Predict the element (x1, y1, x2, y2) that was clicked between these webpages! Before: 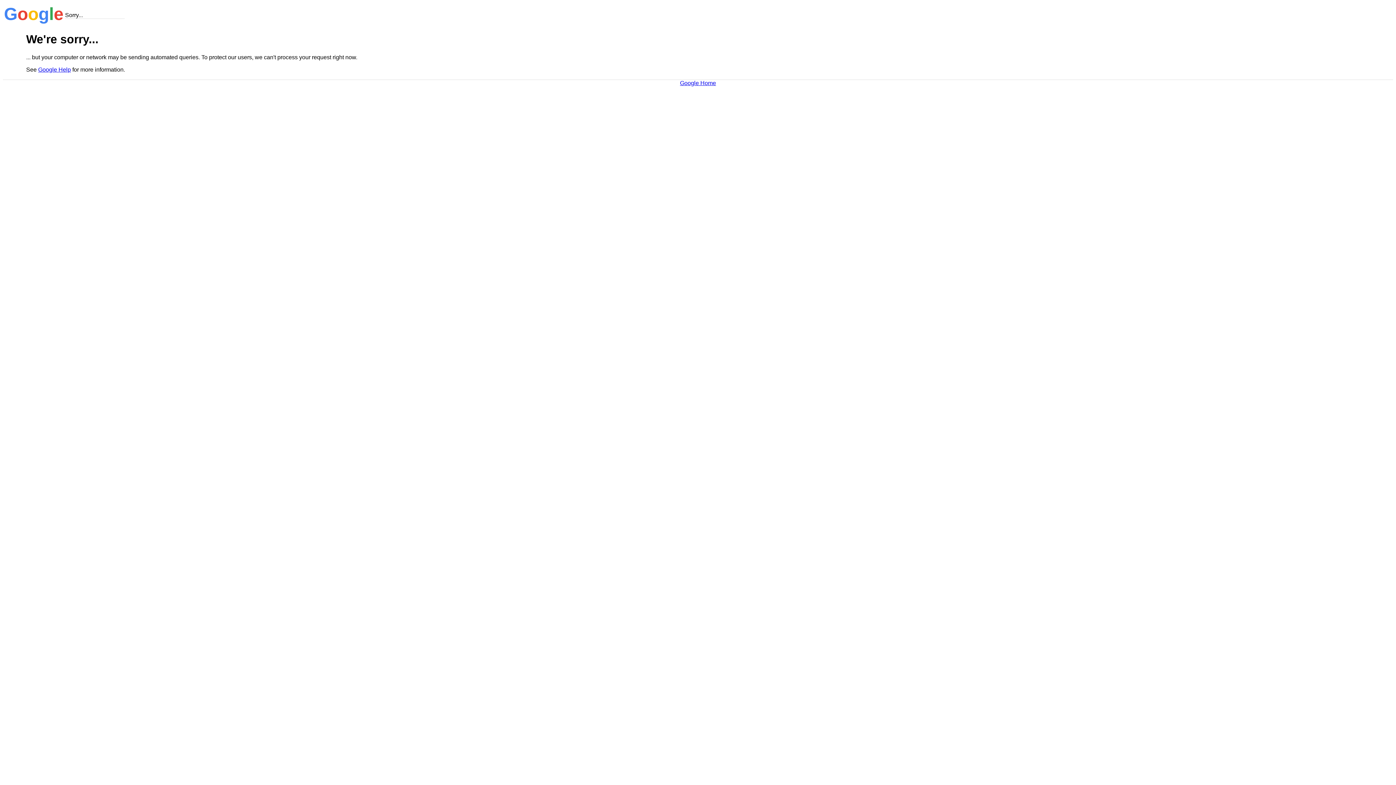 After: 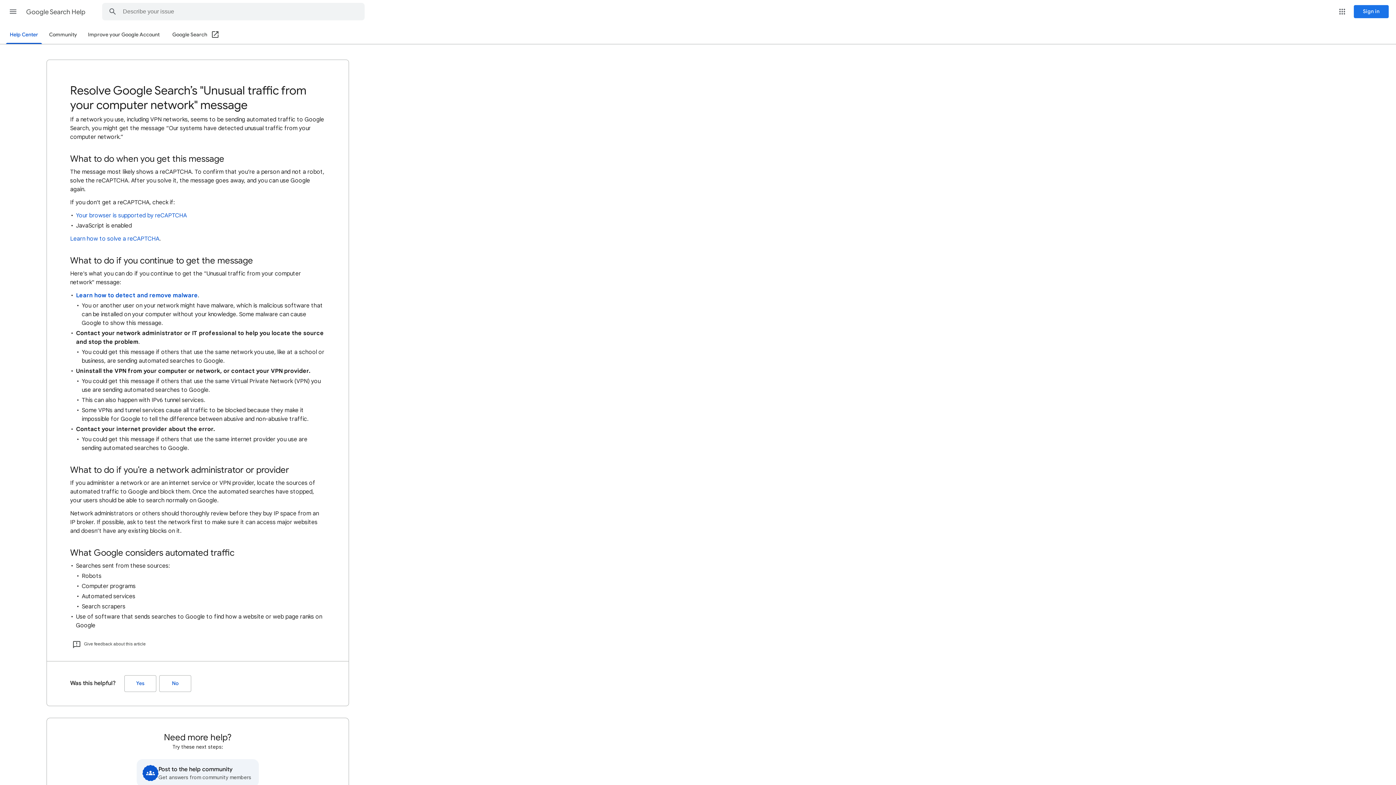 Action: bbox: (38, 66, 70, 72) label: Google Help